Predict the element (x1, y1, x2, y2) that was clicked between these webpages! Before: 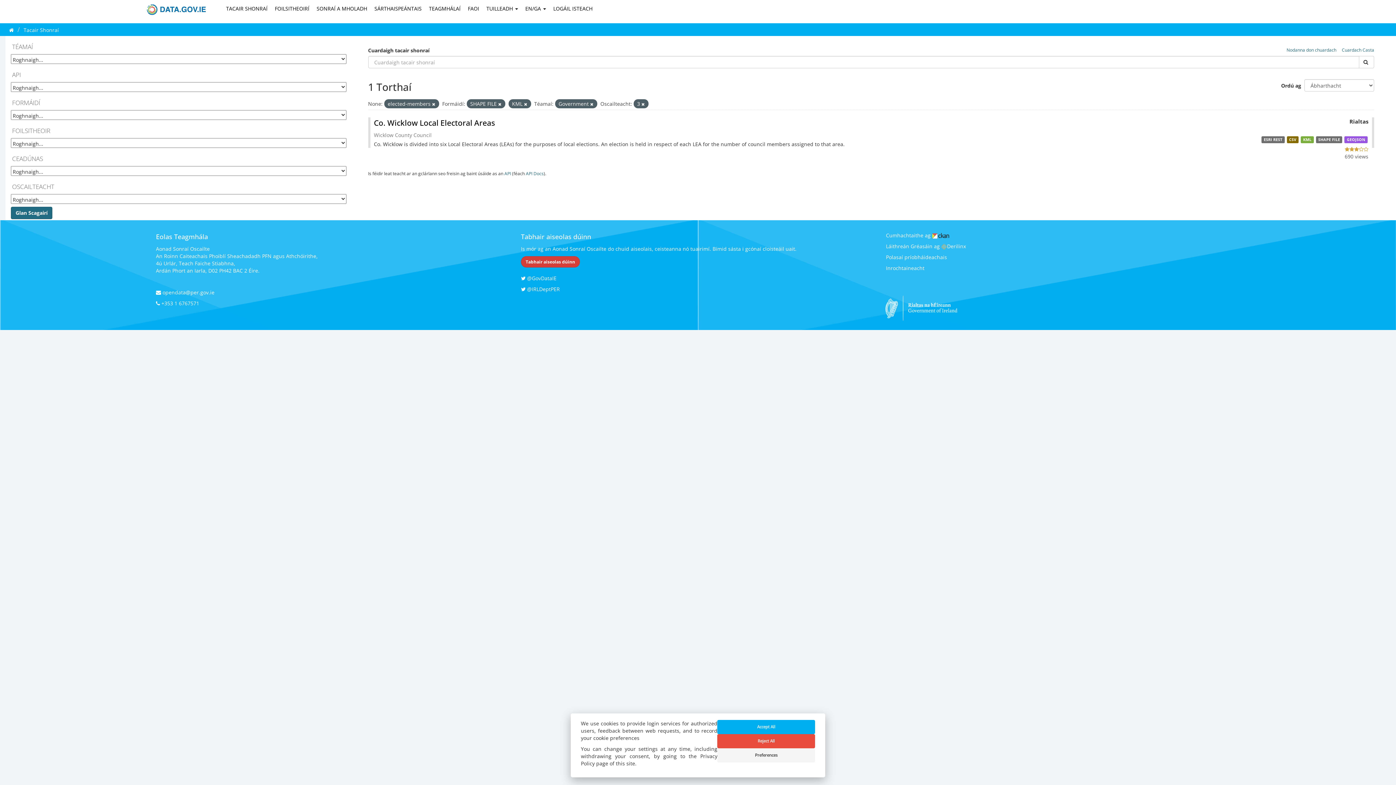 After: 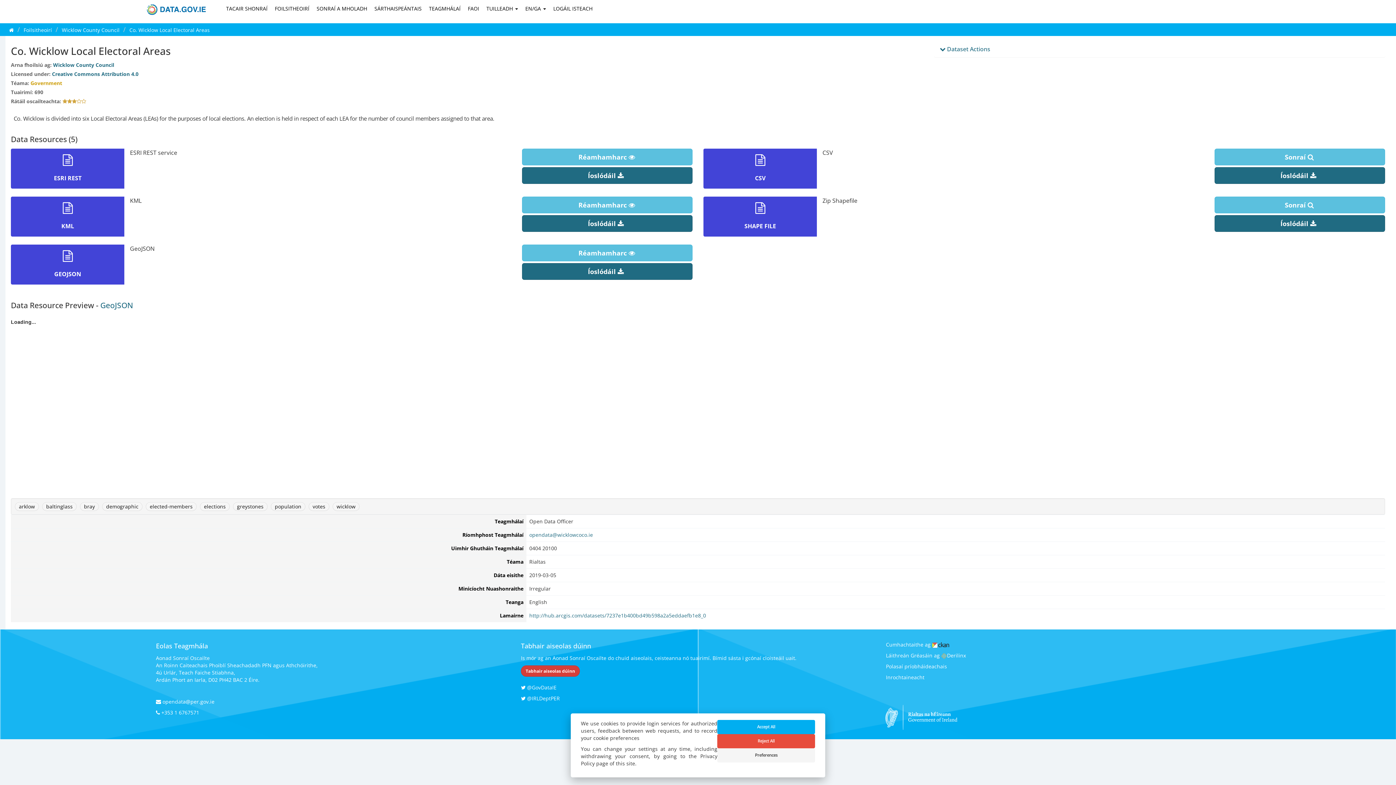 Action: label: GEOJSON bbox: (1344, 136, 1368, 143)